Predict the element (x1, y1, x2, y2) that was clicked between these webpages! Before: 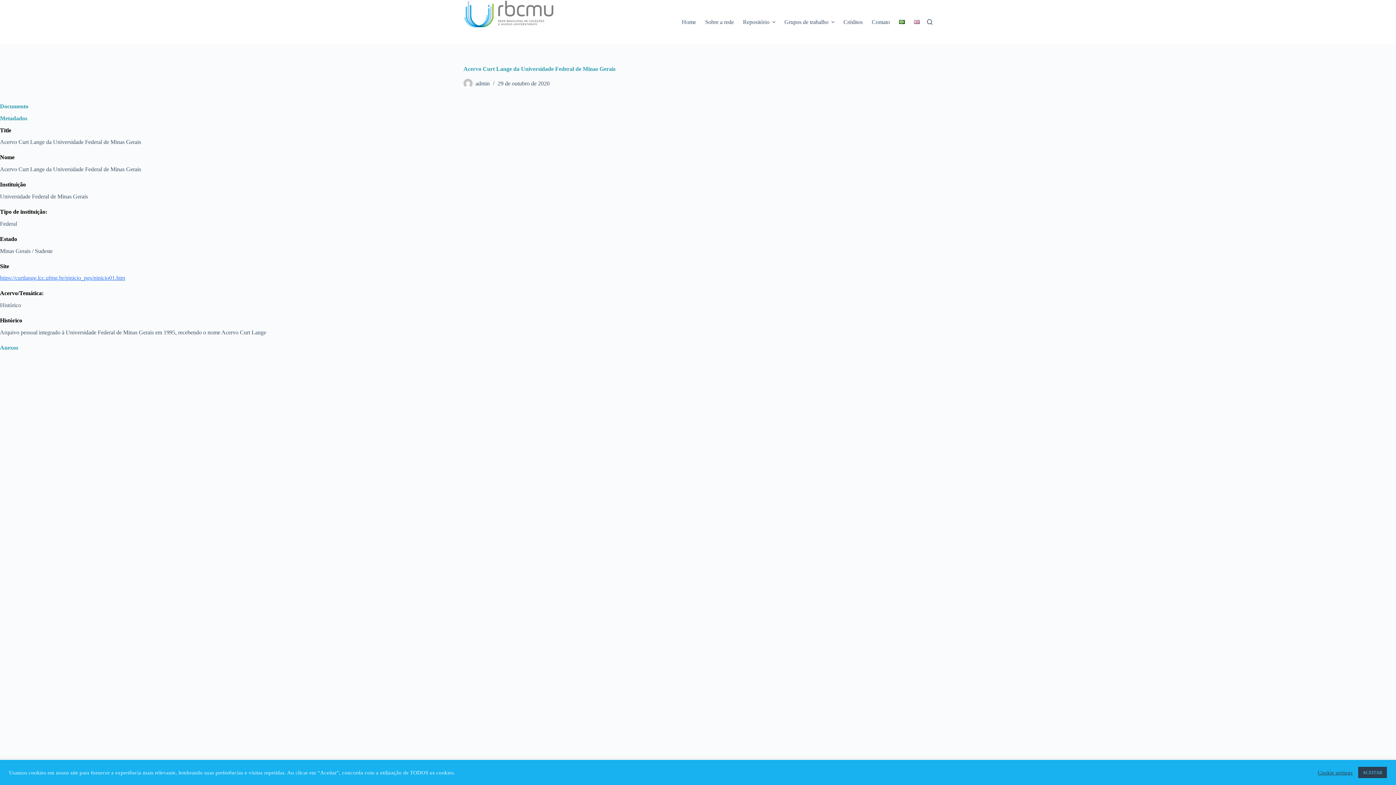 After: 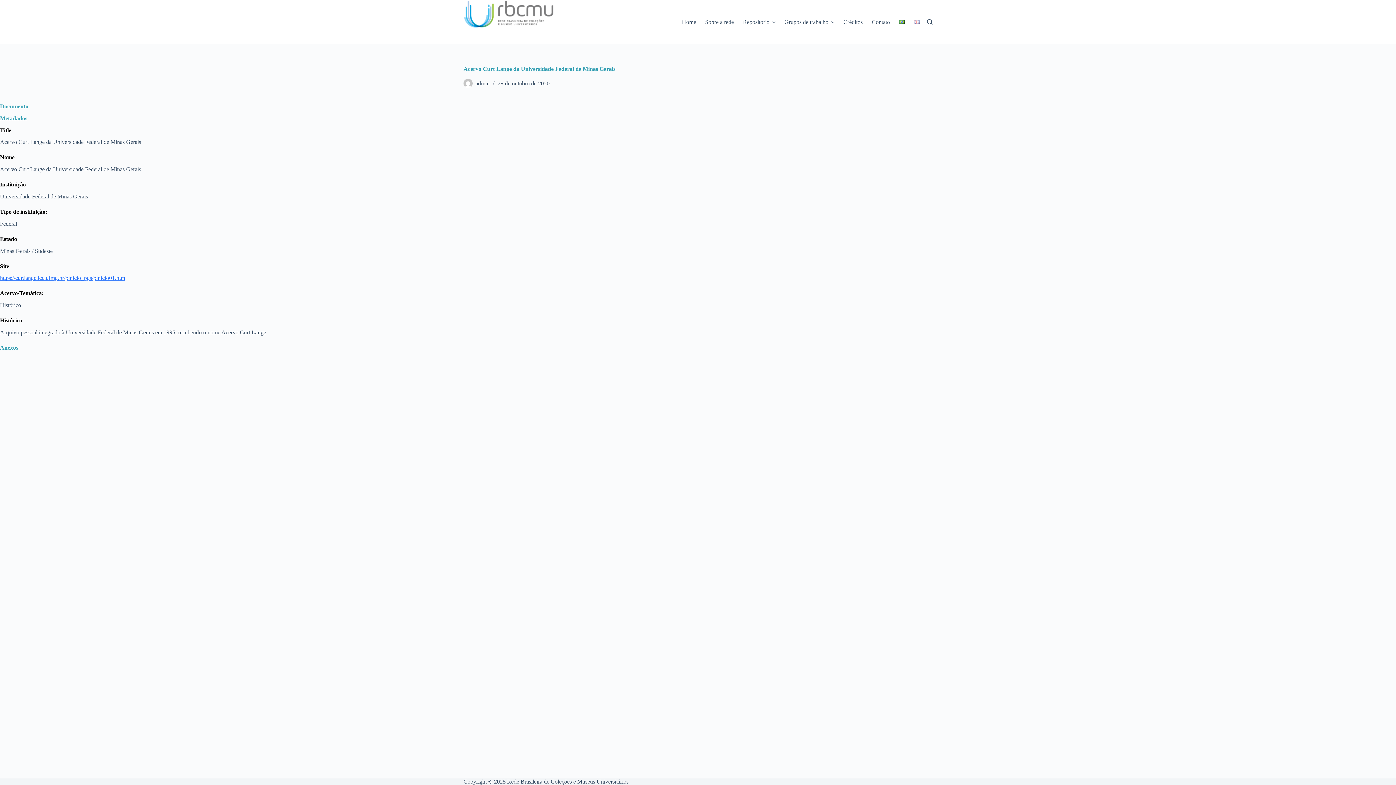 Action: label: ACEITAR bbox: (1358, 767, 1387, 778)